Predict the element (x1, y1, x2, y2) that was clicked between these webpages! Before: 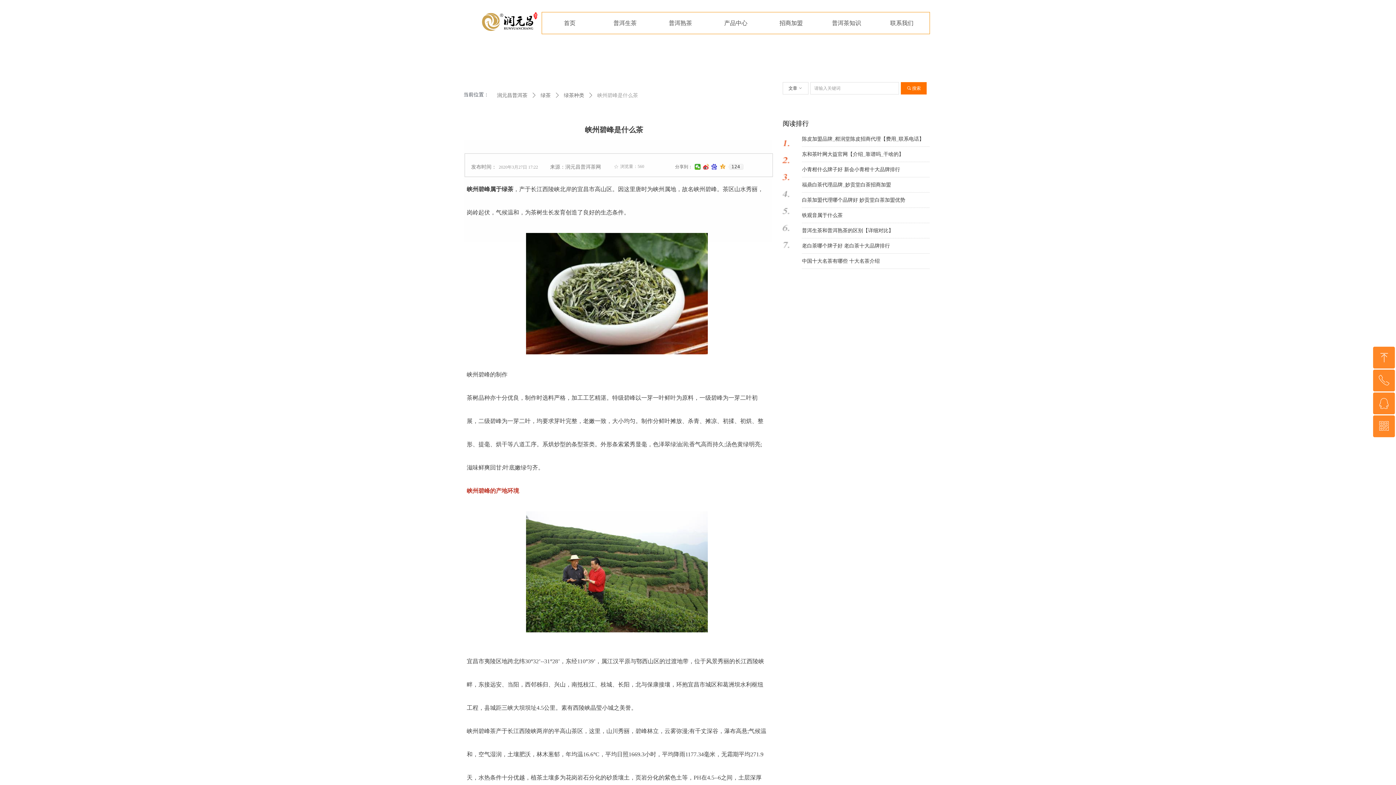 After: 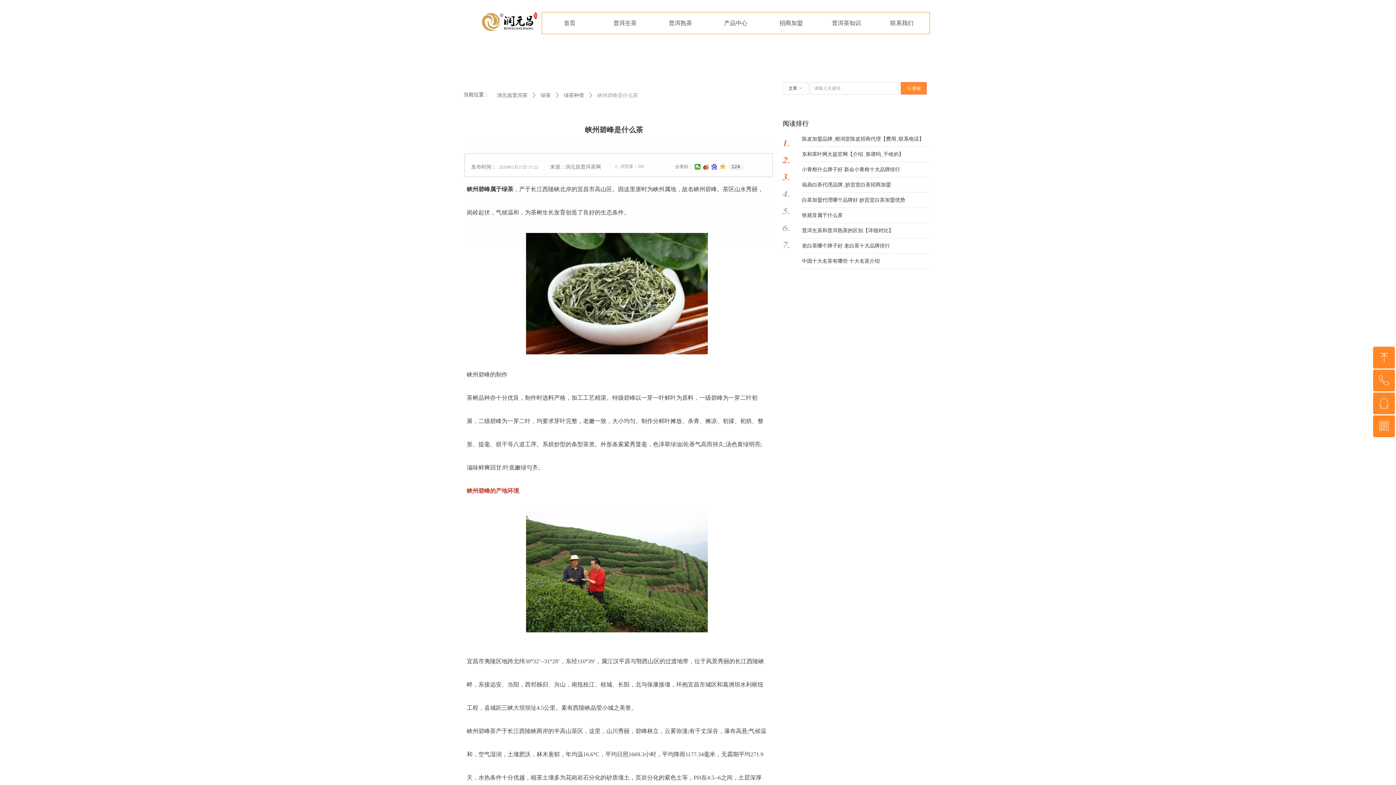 Action: bbox: (901, 82, 926, 94) label: 끠 搜索